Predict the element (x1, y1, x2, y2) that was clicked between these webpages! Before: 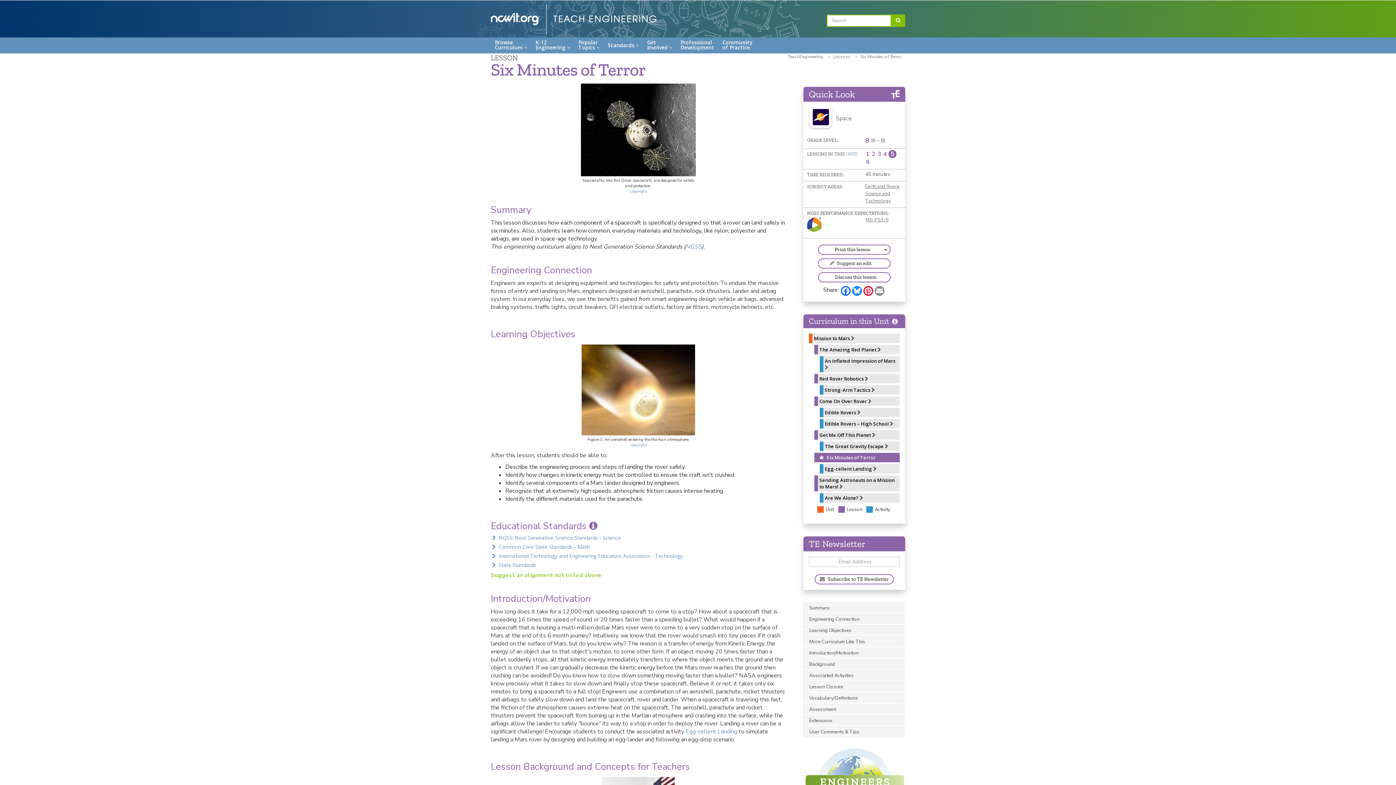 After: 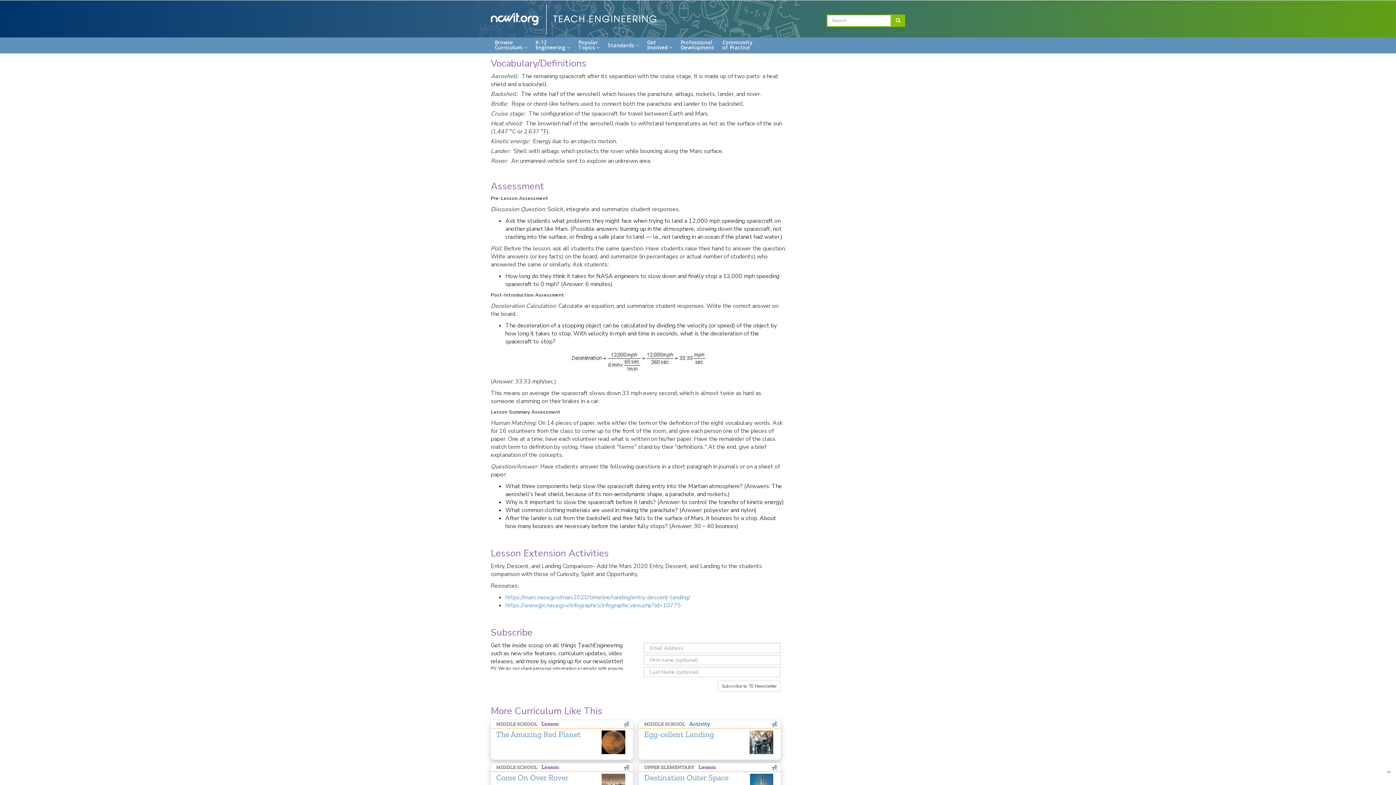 Action: bbox: (803, 692, 904, 703) label: Vocabulary/Definitions